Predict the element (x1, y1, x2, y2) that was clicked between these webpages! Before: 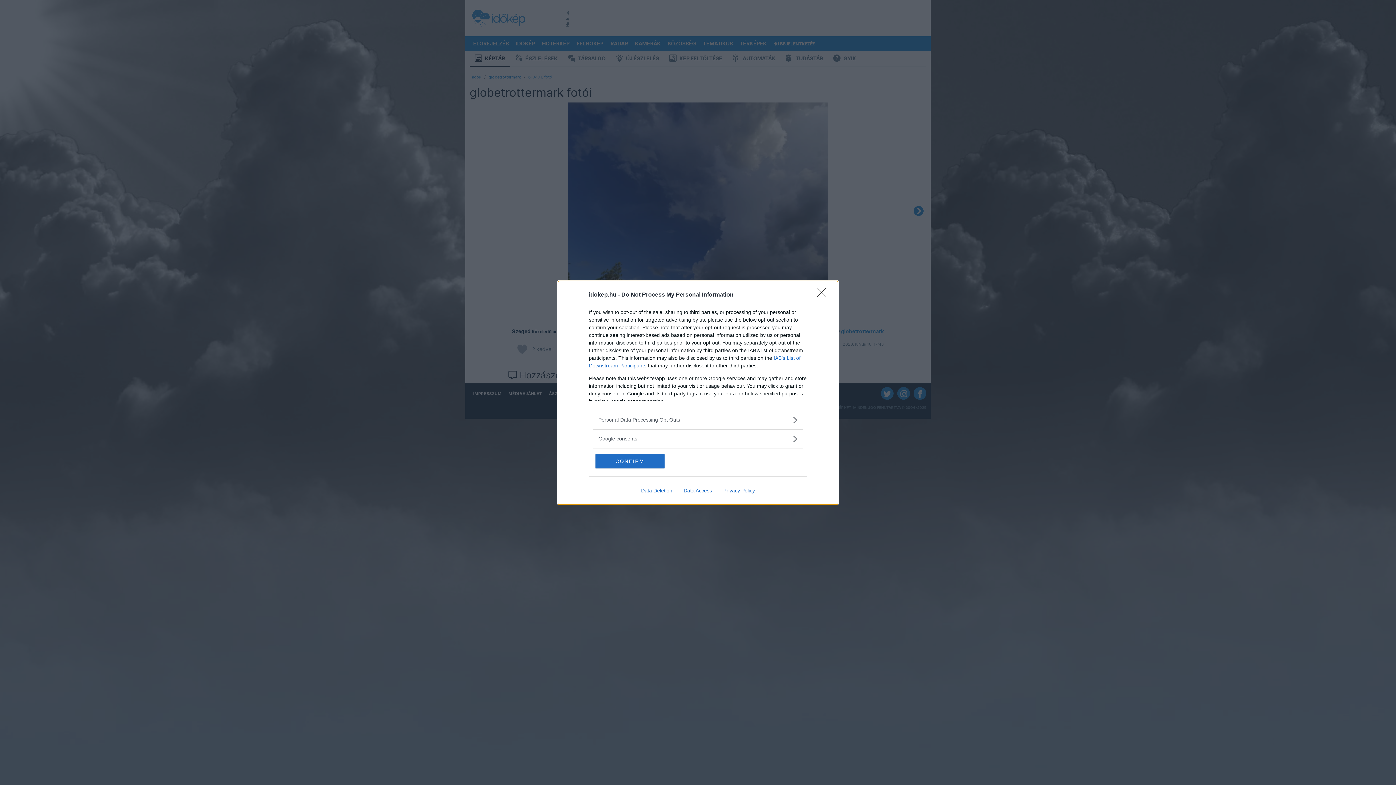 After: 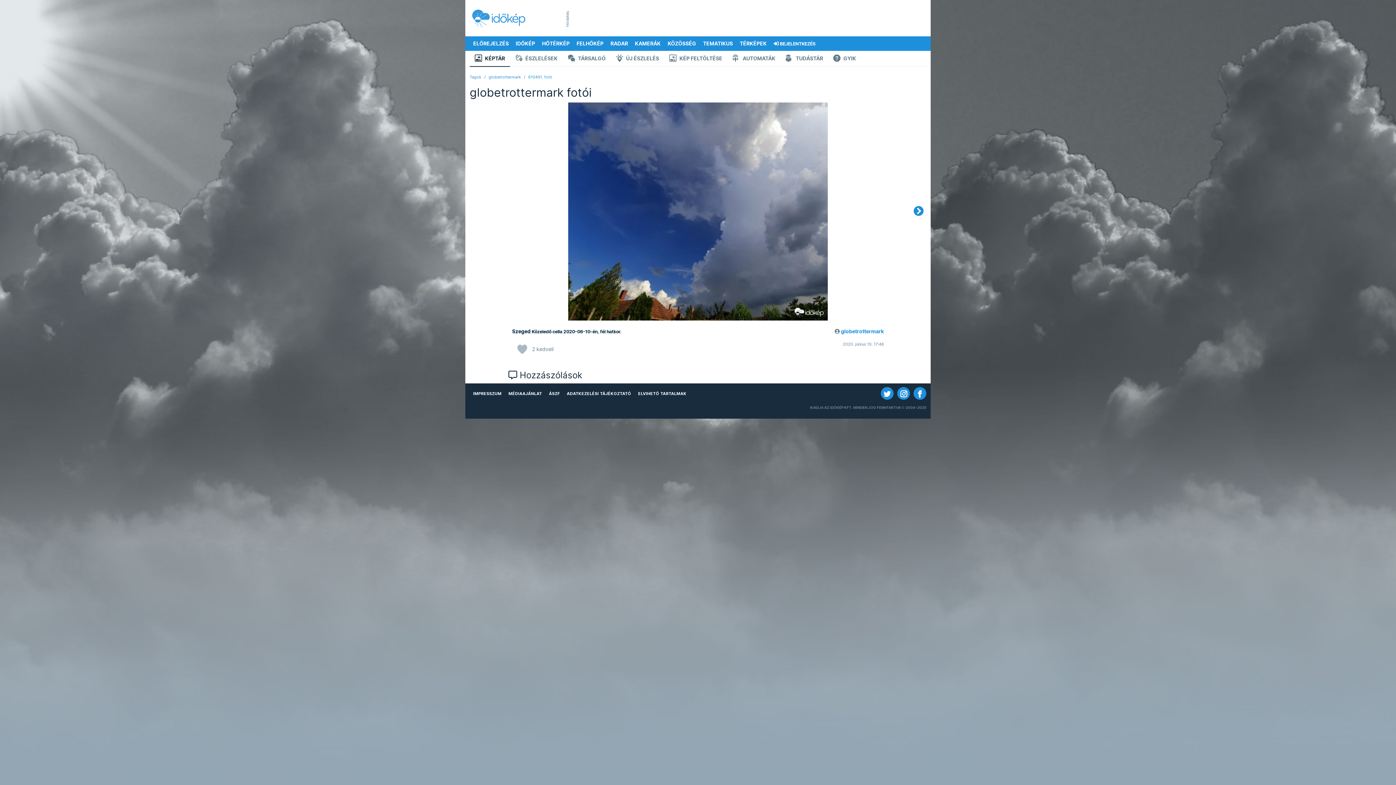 Action: bbox: (595, 454, 664, 468) label: CONFIRM